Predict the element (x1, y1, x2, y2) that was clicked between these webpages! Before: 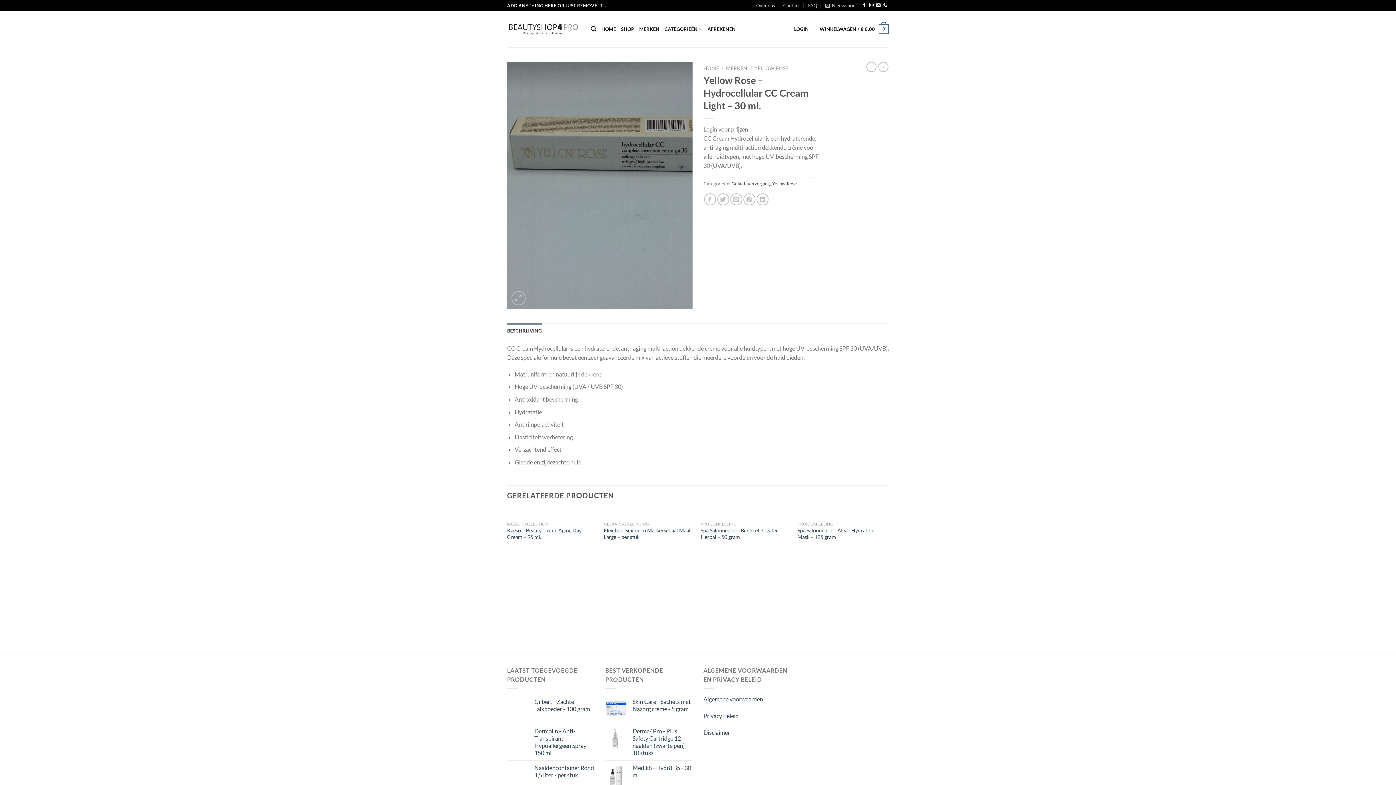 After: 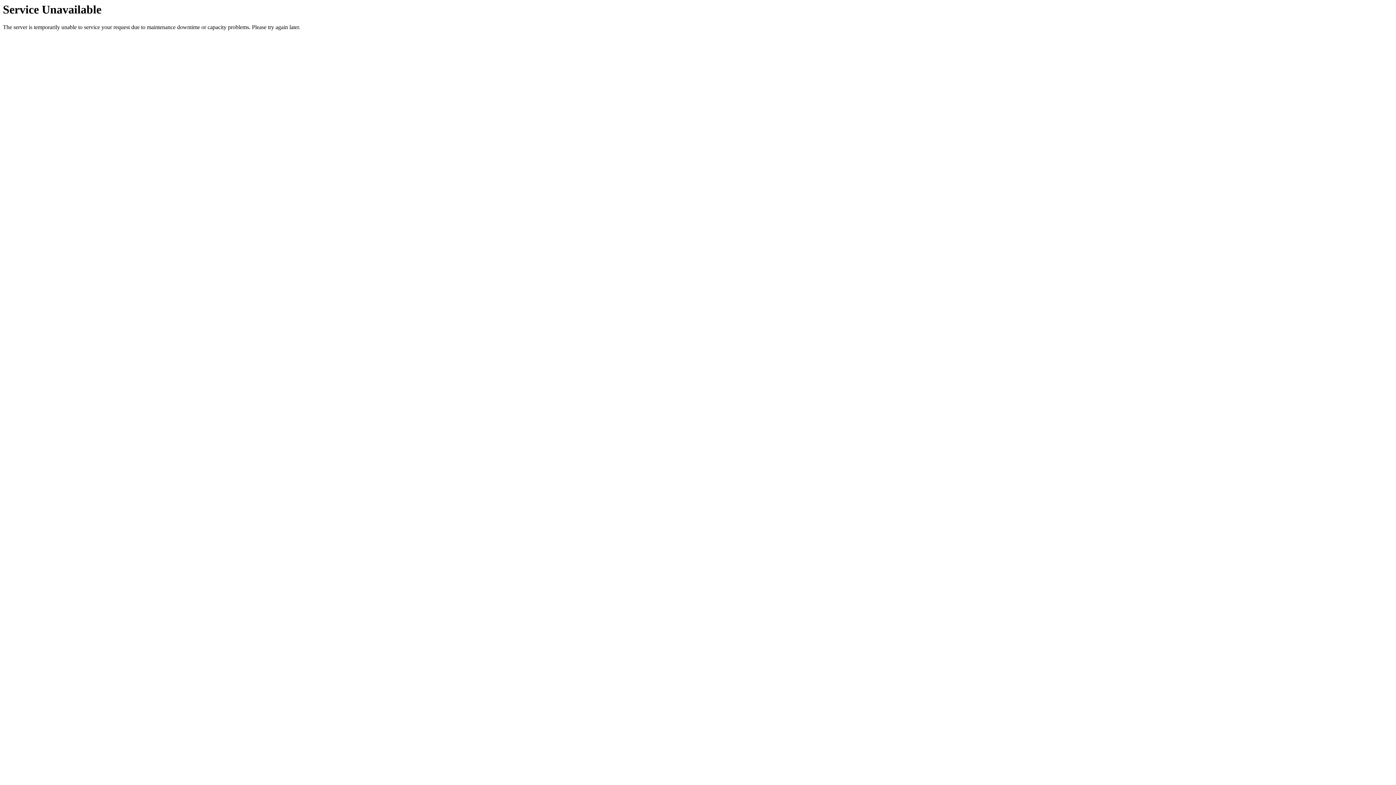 Action: bbox: (632, 698, 692, 713) label: Skin Care - Sachets met Nazorg crème - 5 gram